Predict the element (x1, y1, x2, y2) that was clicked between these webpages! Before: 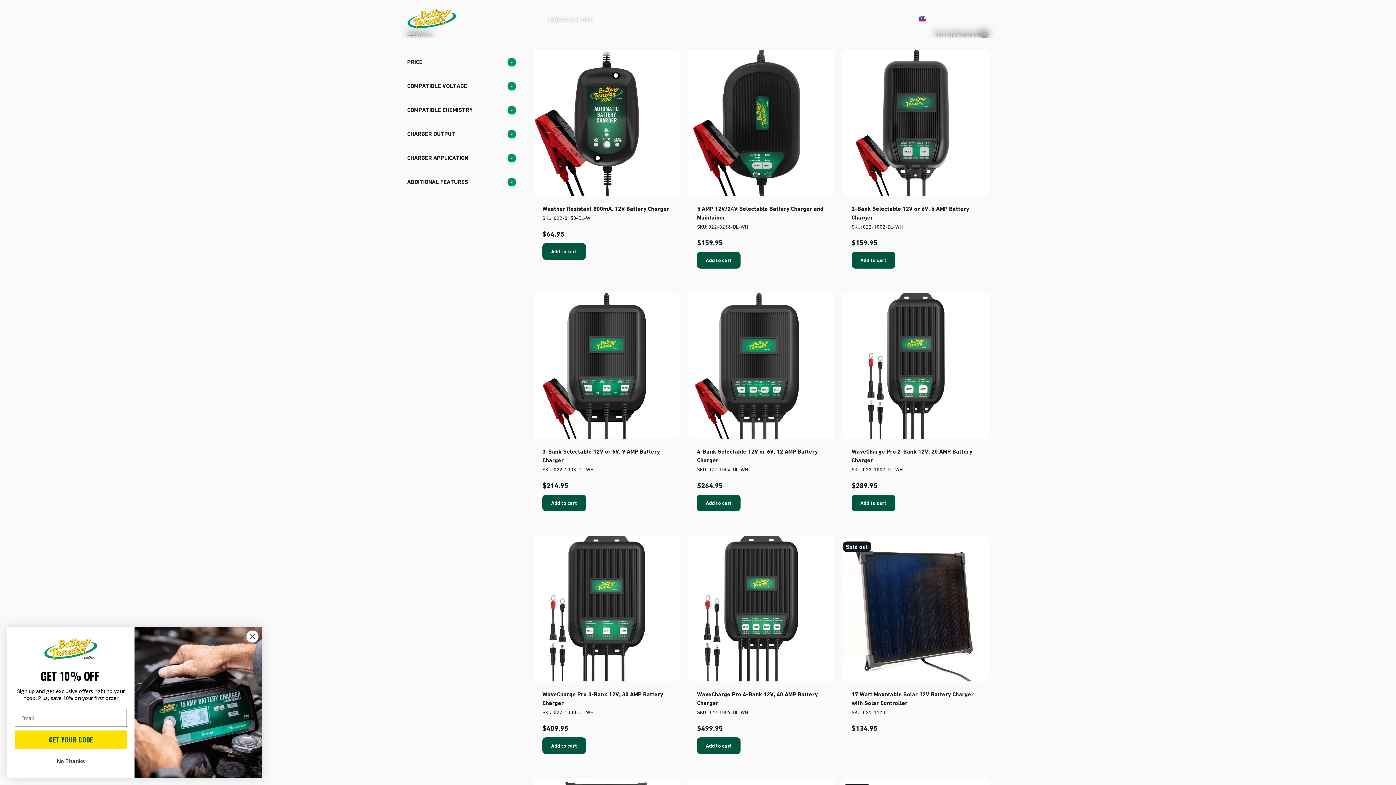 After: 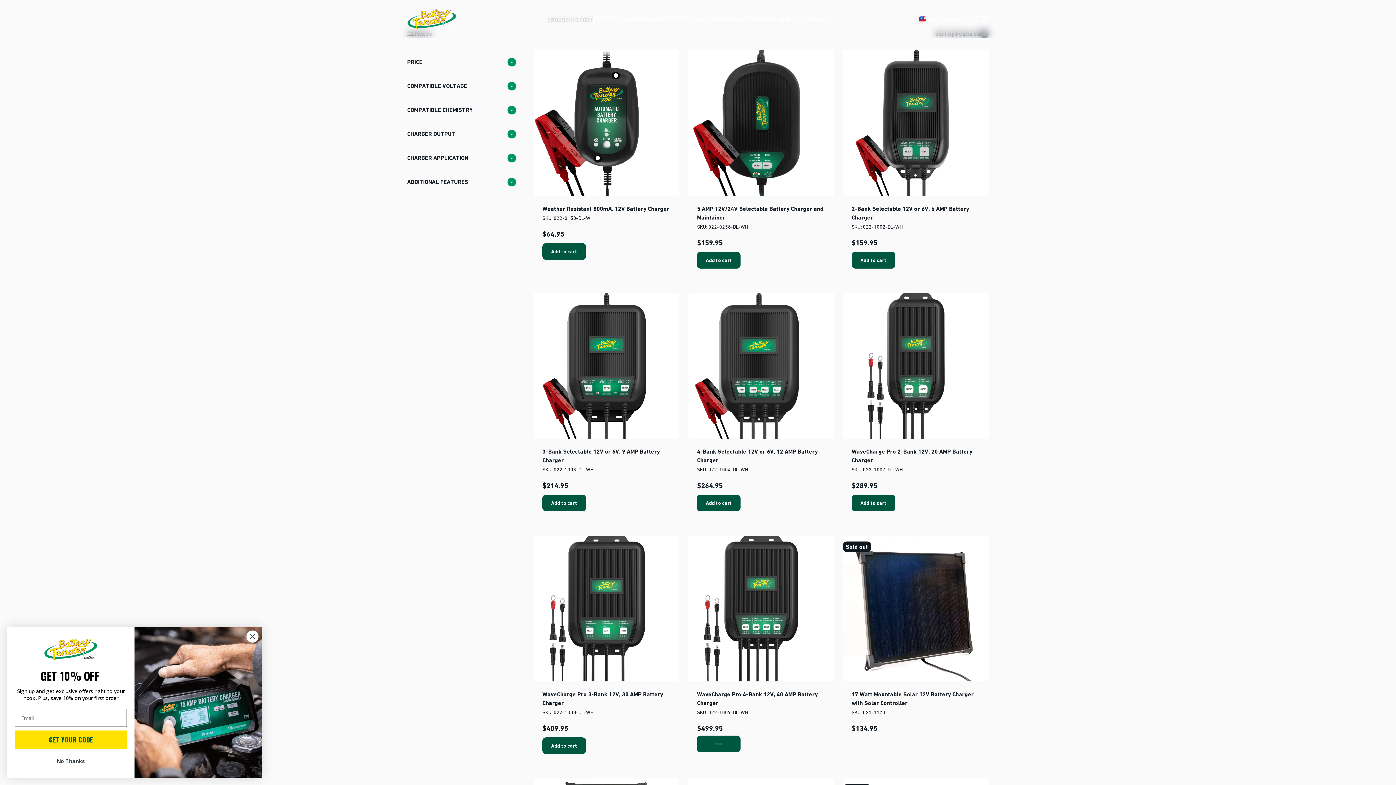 Action: label: Add to cart bbox: (697, 737, 740, 754)